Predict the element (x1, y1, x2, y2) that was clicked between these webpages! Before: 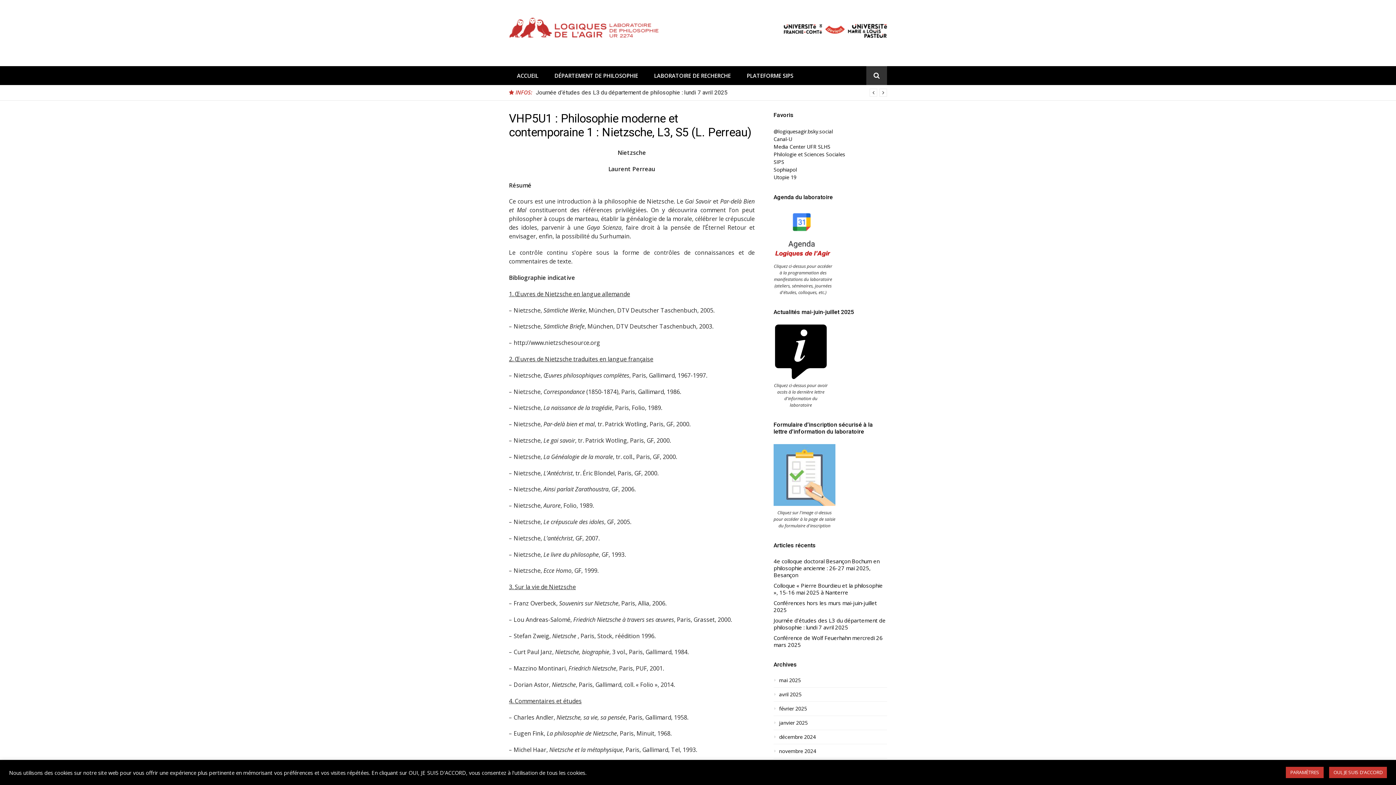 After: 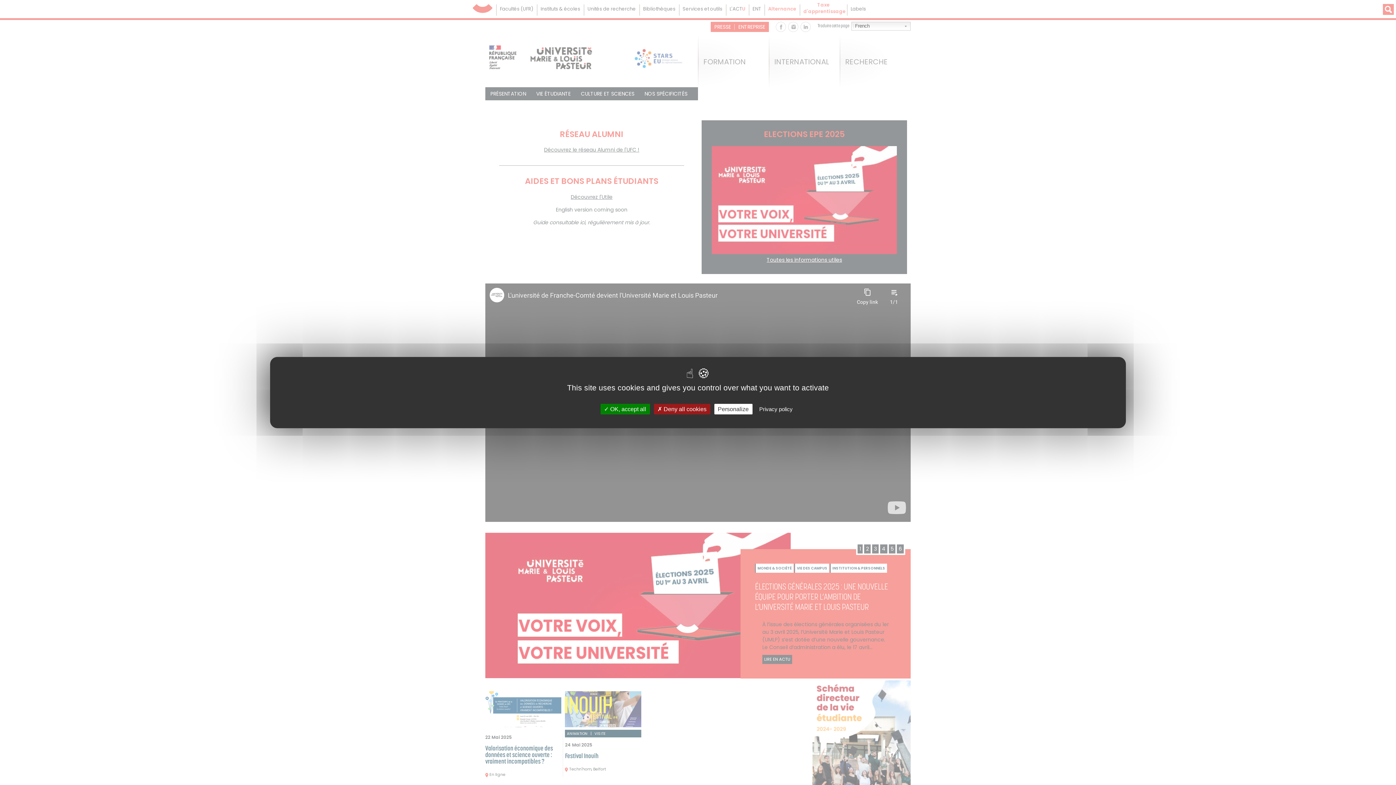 Action: bbox: (781, 47, 887, 54)